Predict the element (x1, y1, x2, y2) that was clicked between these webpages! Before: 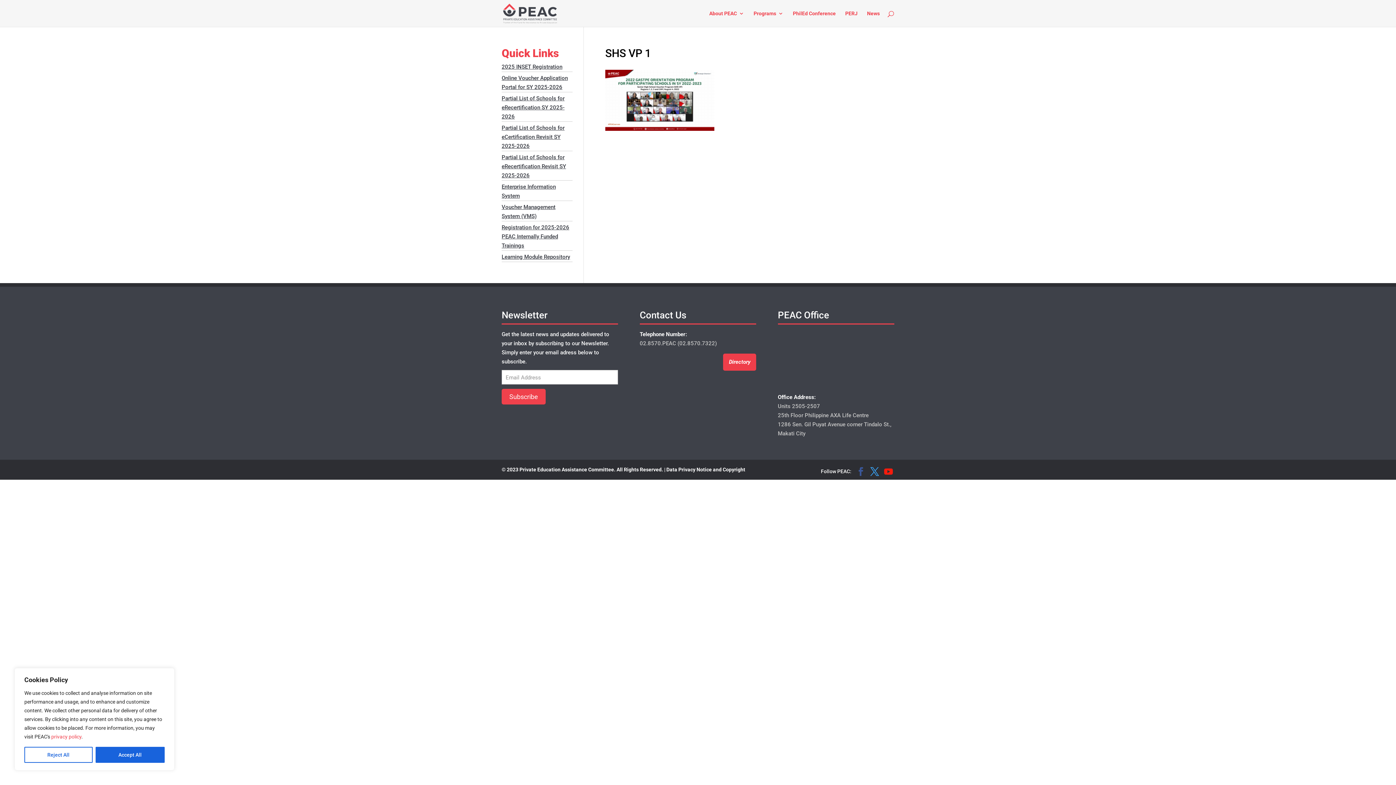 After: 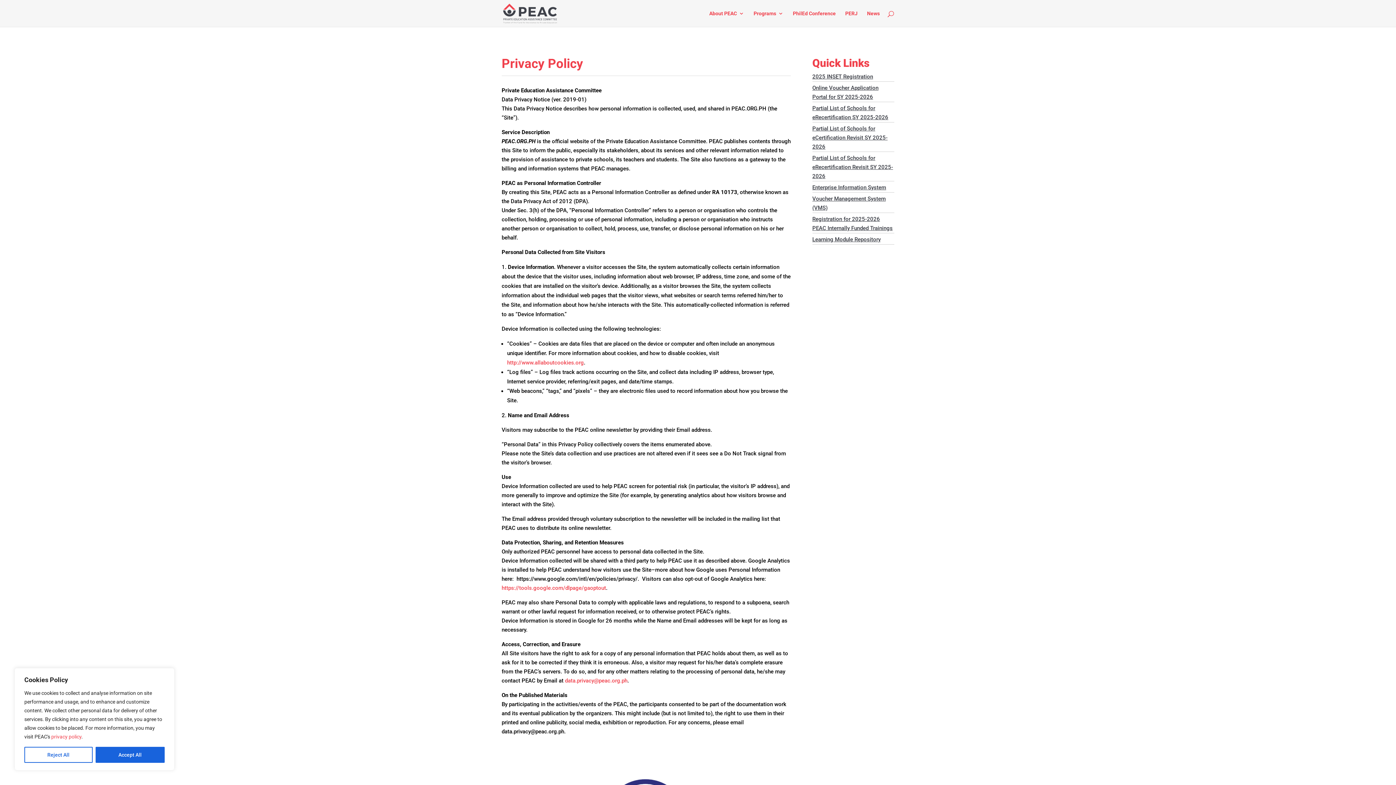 Action: label: privacy policy bbox: (51, 734, 81, 740)